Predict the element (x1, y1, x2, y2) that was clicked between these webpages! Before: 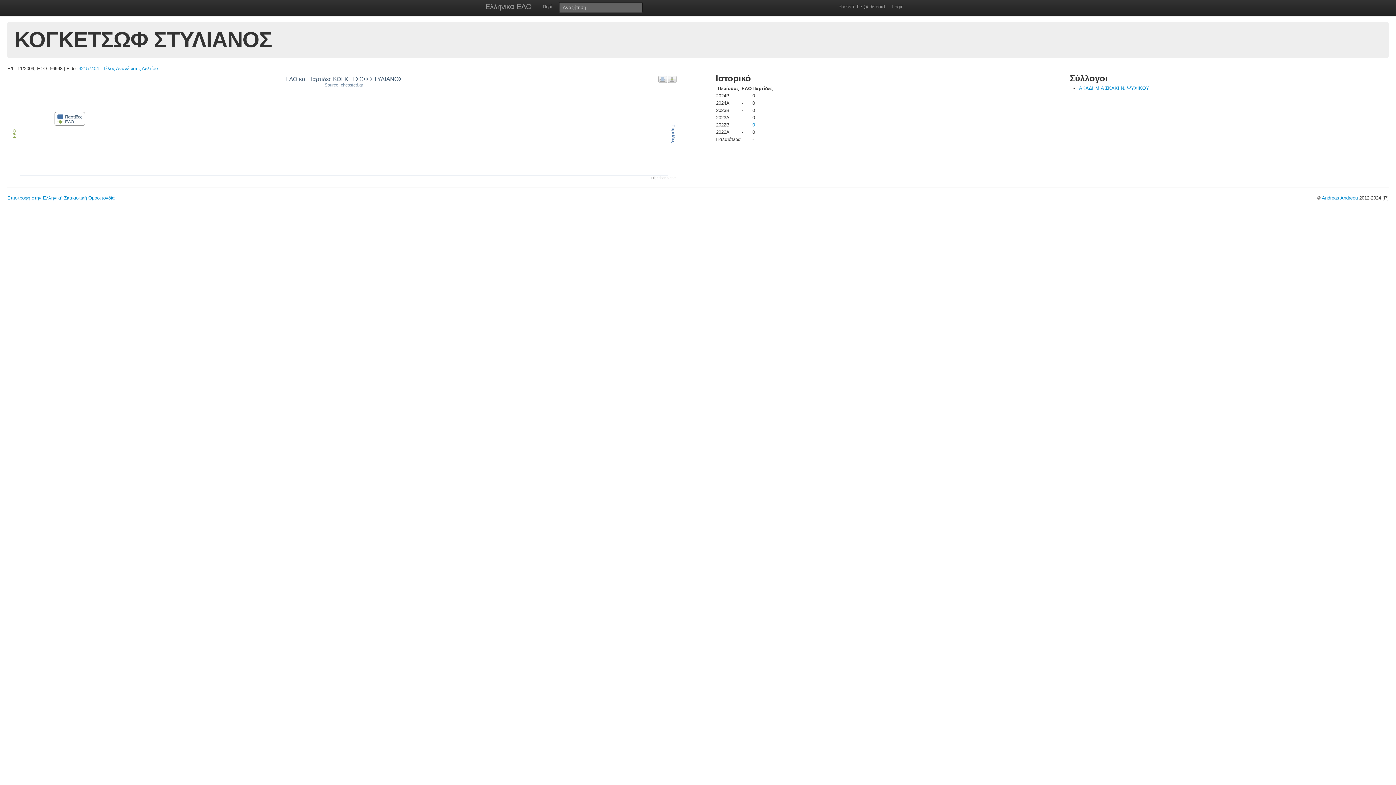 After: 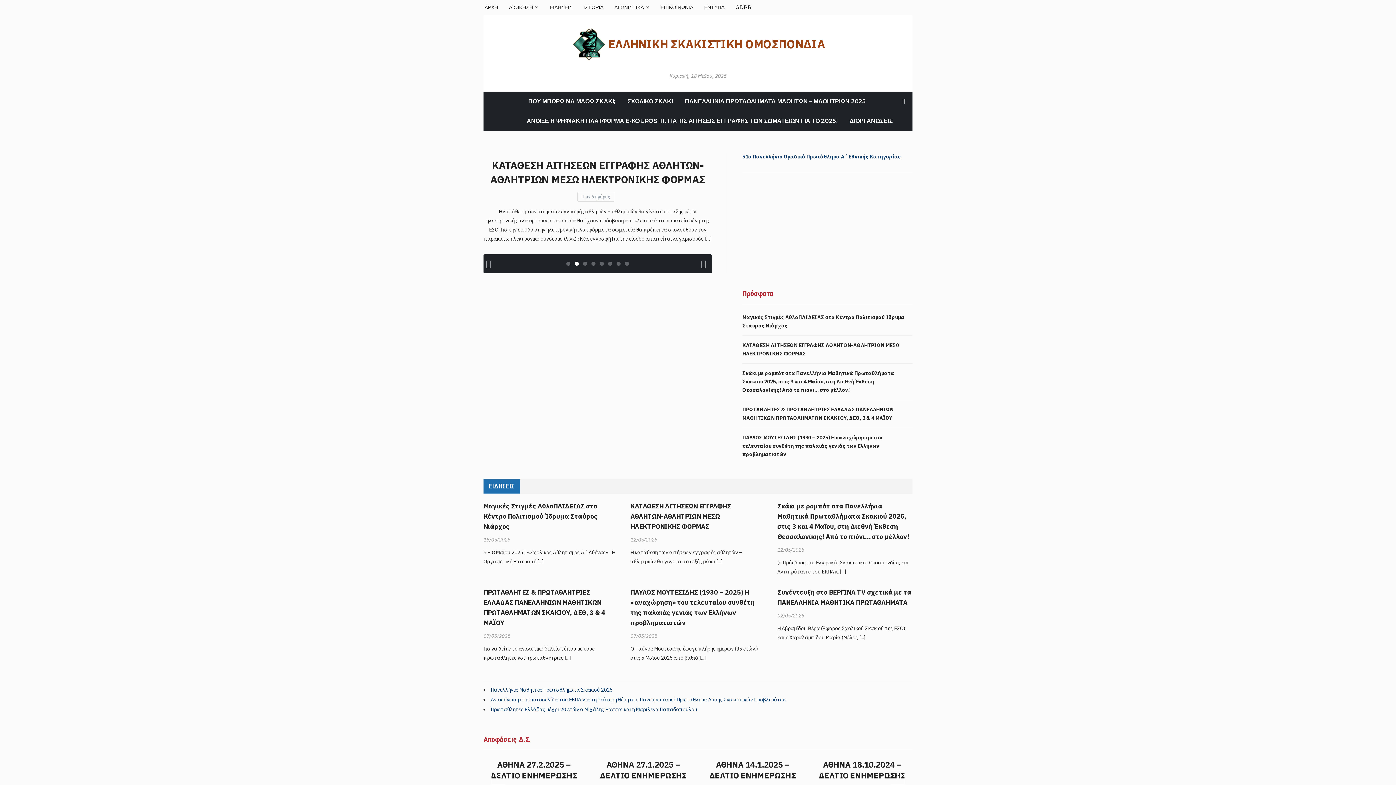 Action: label: Επιστροφή στην Ελληνική Σκακιστική Ομοσπονδία bbox: (7, 195, 114, 200)